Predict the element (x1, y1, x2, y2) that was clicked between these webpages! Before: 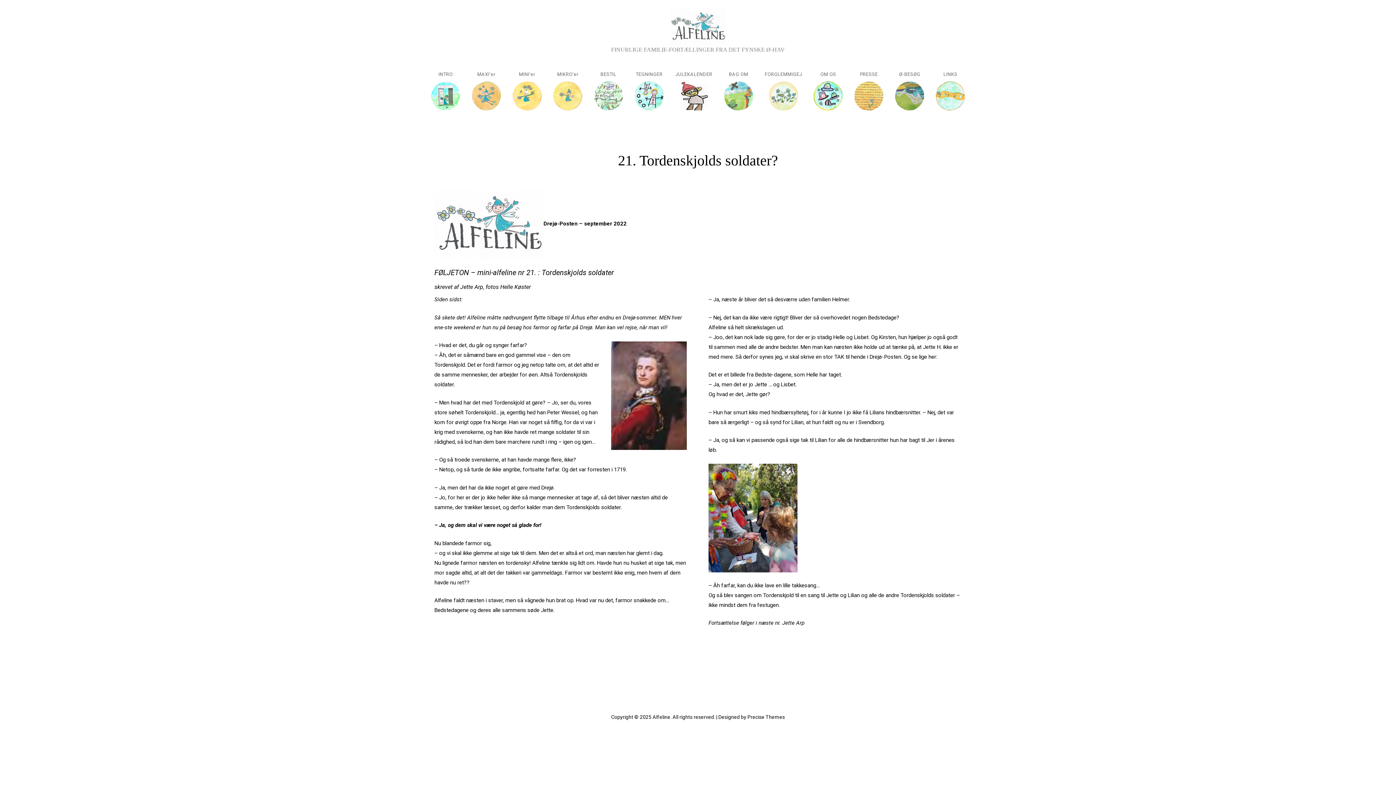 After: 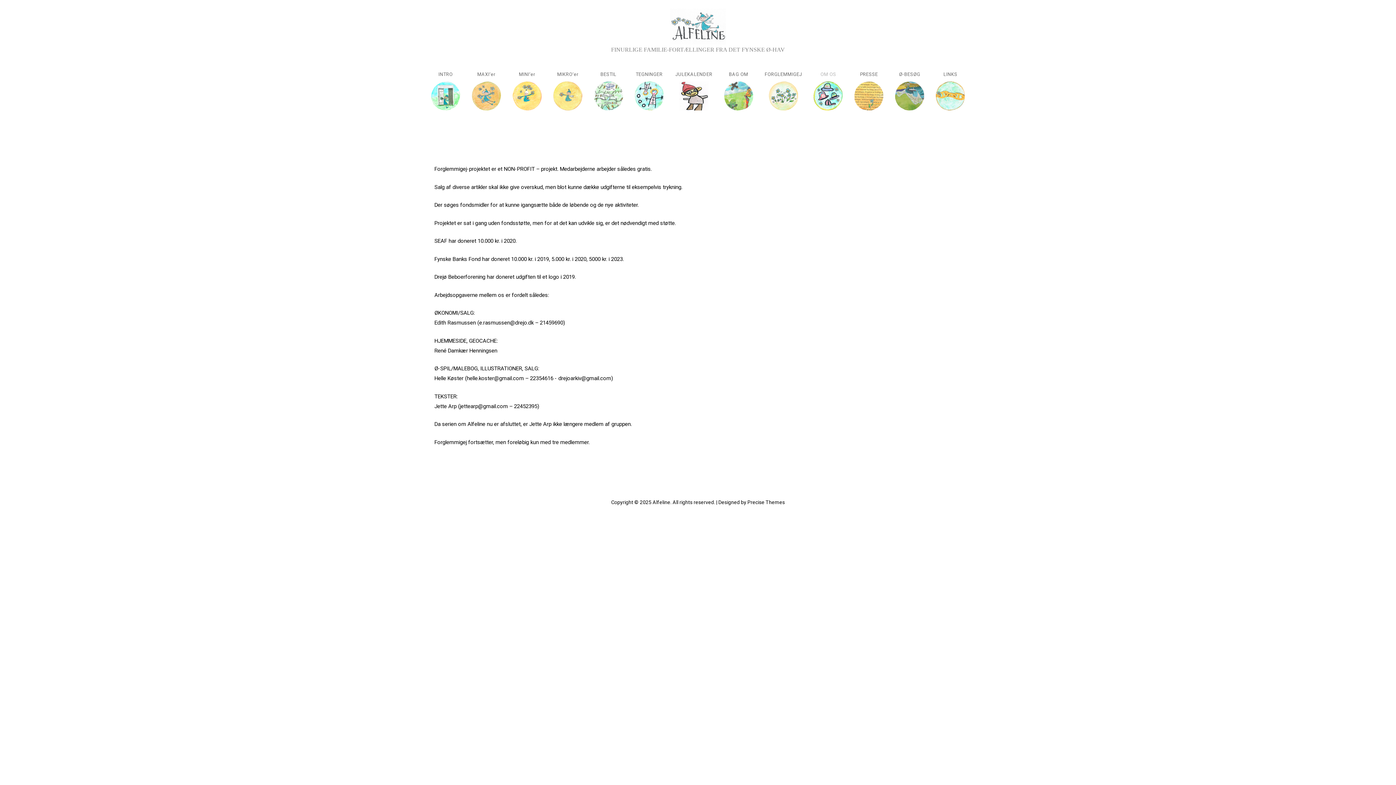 Action: label: OM OS bbox: (808, 66, 848, 114)